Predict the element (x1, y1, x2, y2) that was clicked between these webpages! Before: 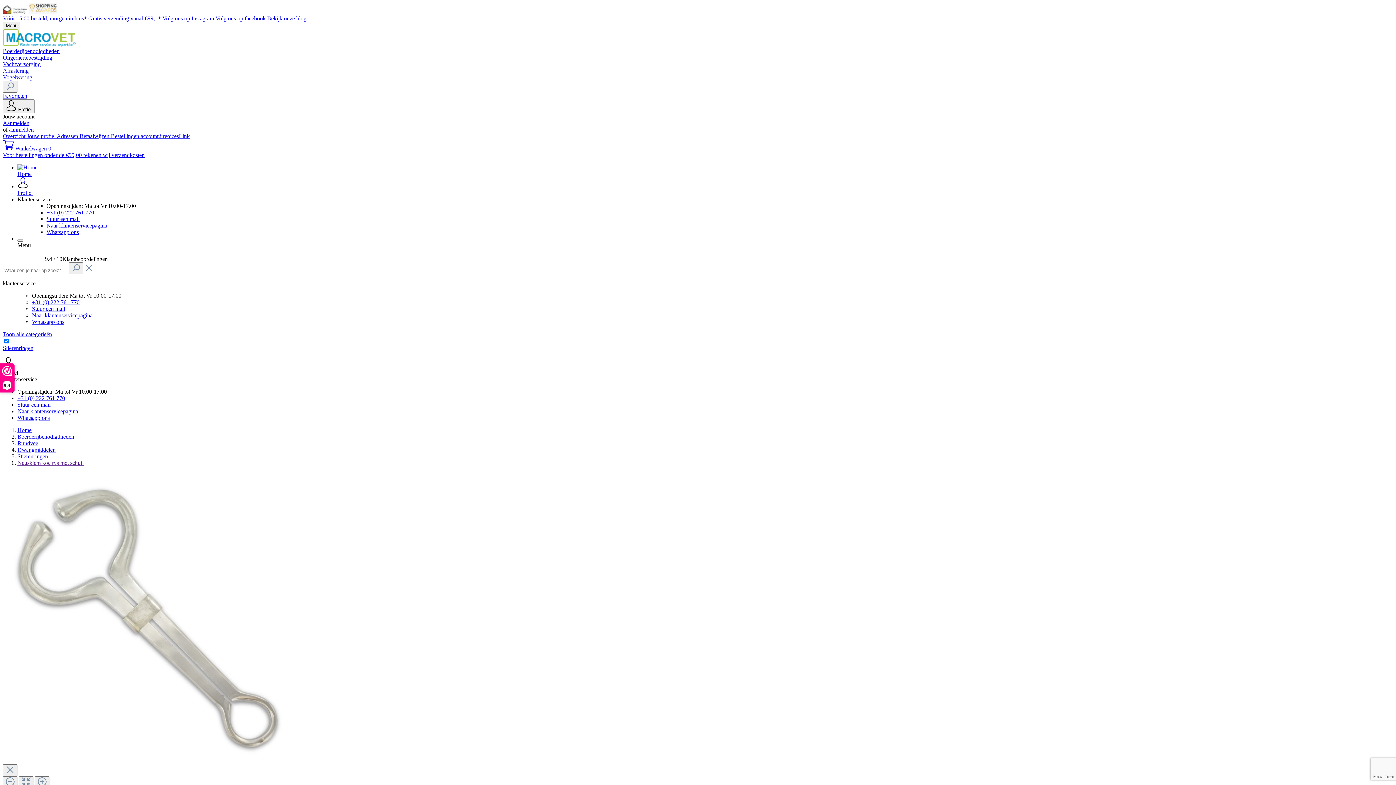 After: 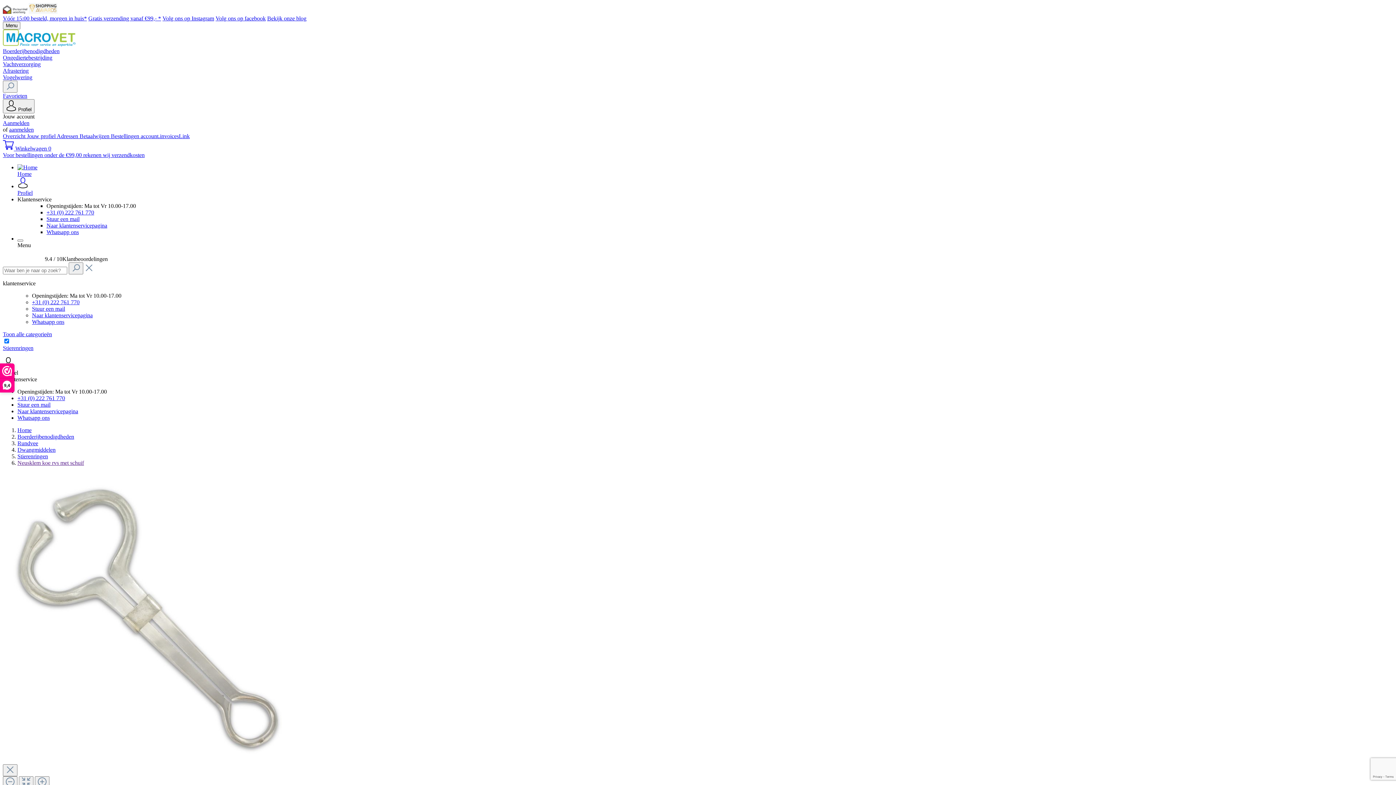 Action: label: Whatsapp ons bbox: (32, 318, 64, 325)